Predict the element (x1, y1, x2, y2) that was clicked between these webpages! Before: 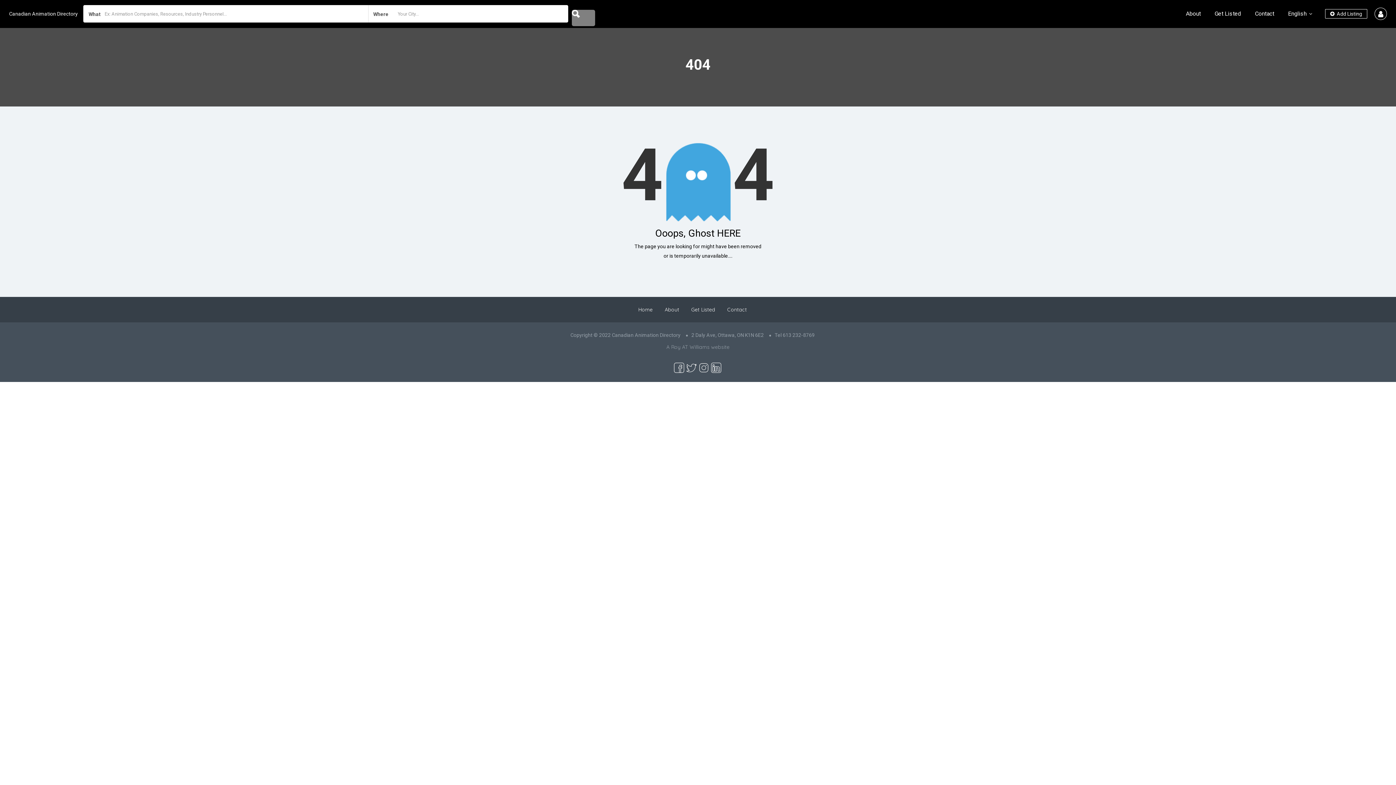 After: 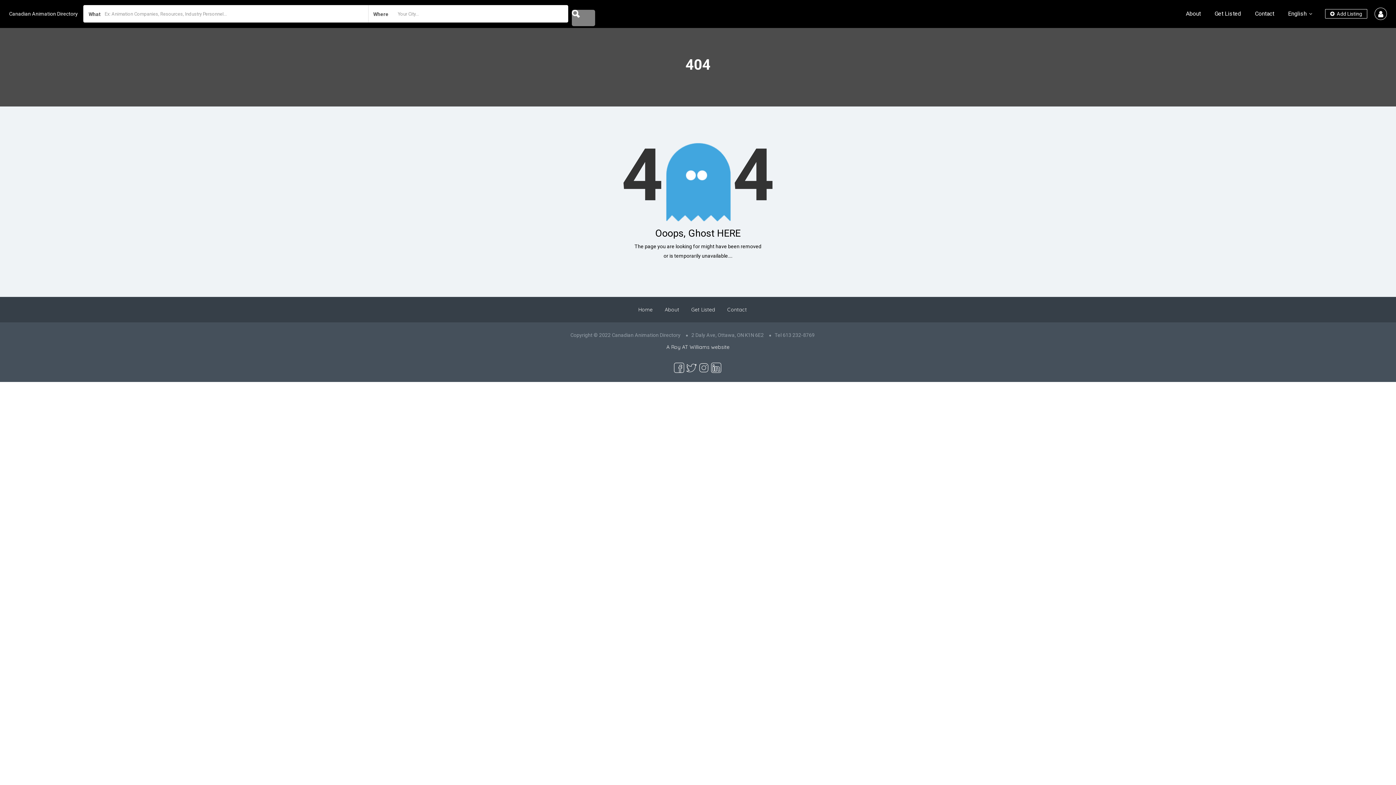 Action: label: A Roy AT Williams website bbox: (666, 343, 729, 350)